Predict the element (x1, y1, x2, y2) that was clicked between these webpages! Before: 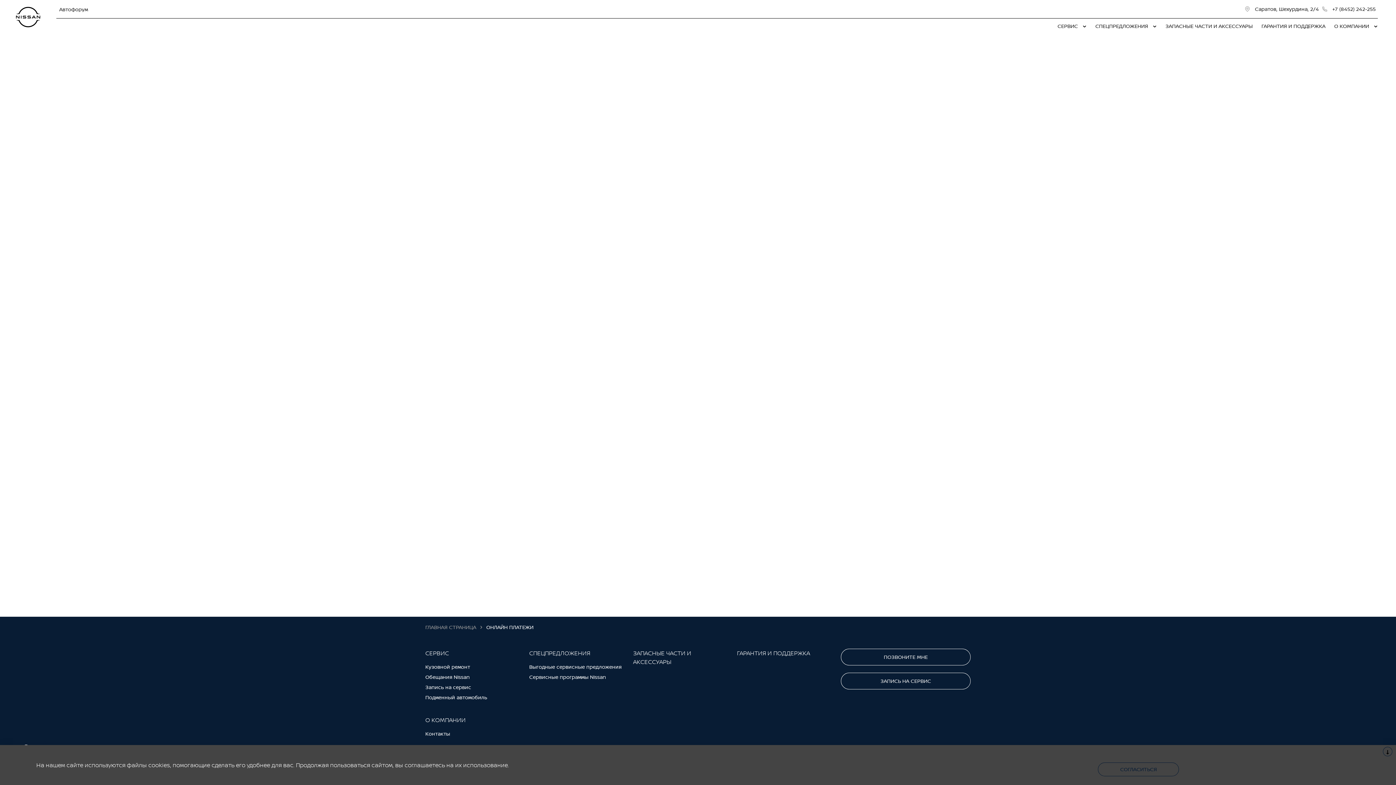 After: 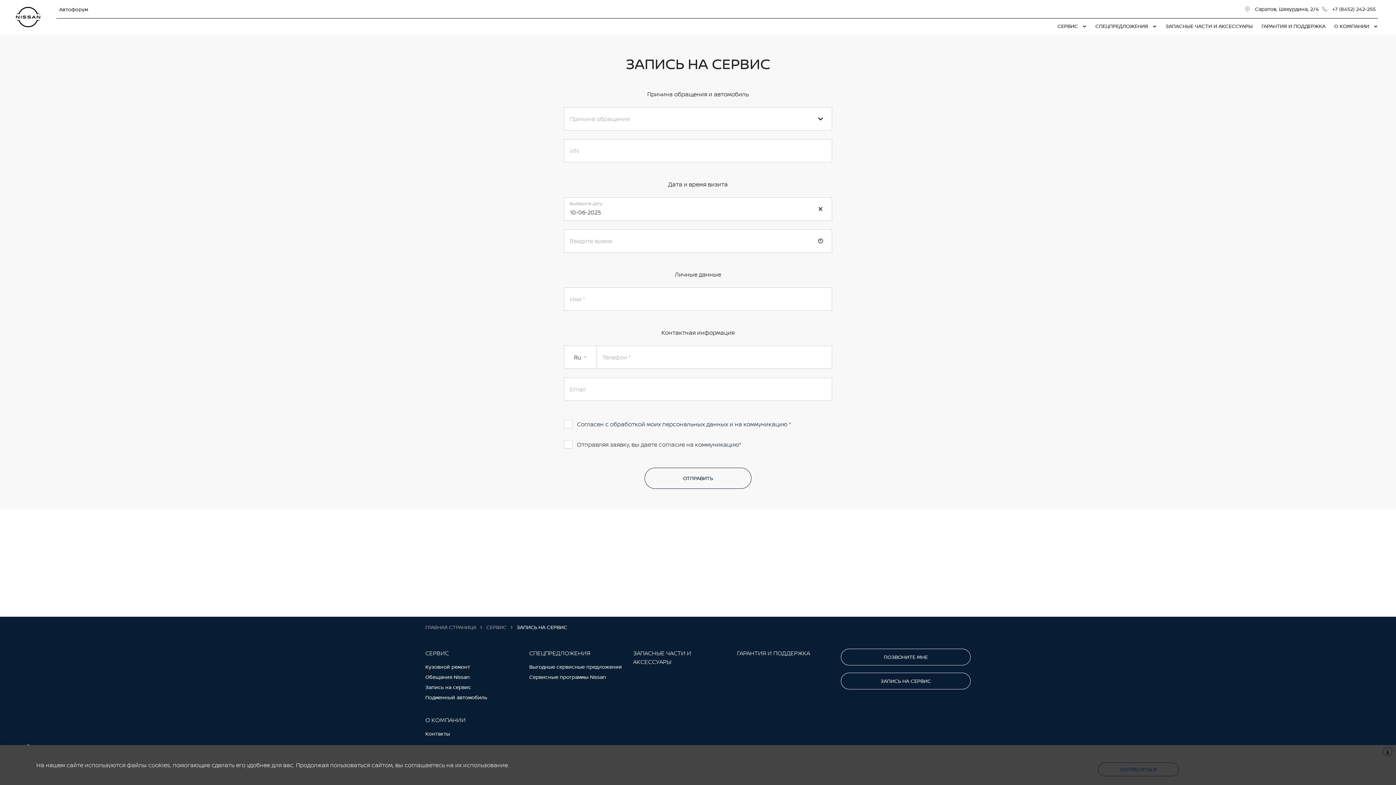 Action: label: Запись на сервис bbox: (425, 684, 471, 691)